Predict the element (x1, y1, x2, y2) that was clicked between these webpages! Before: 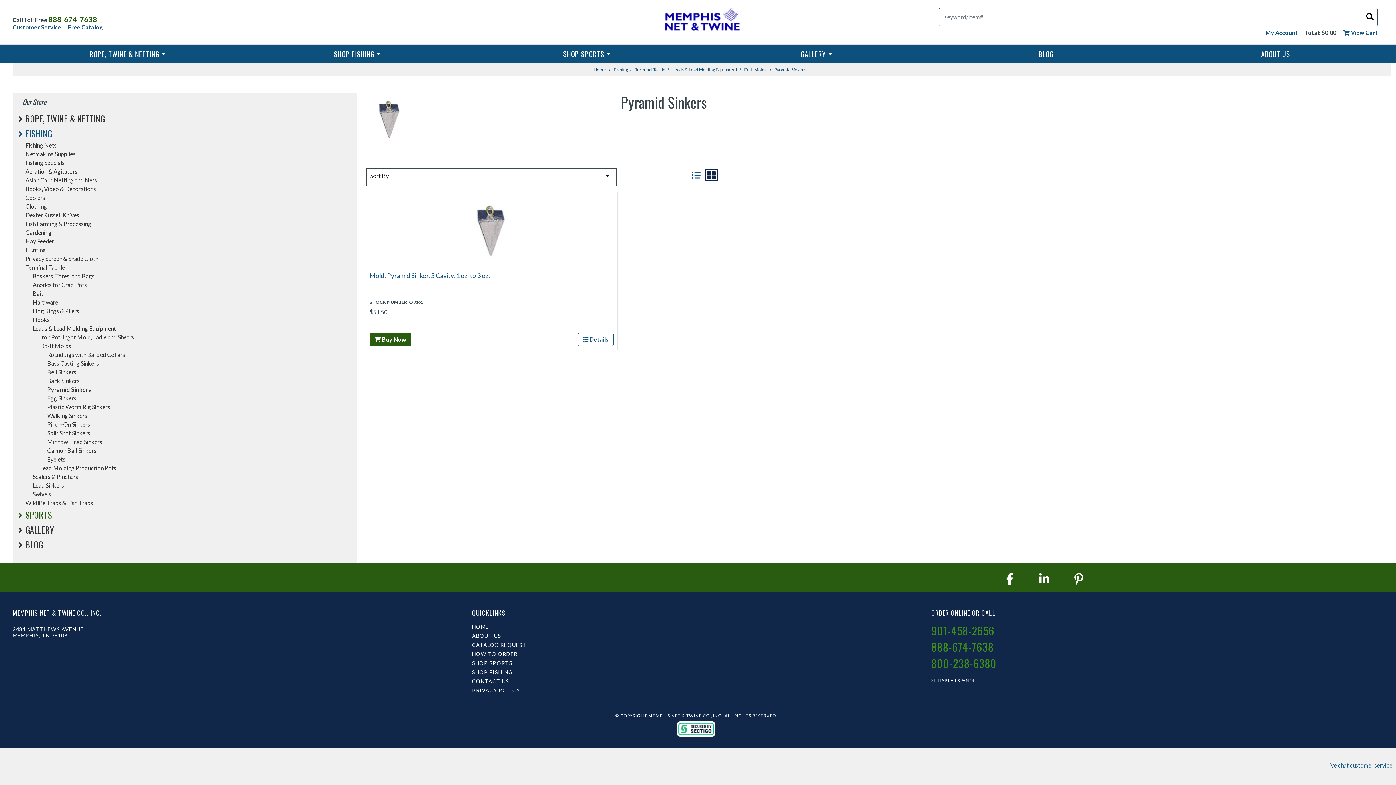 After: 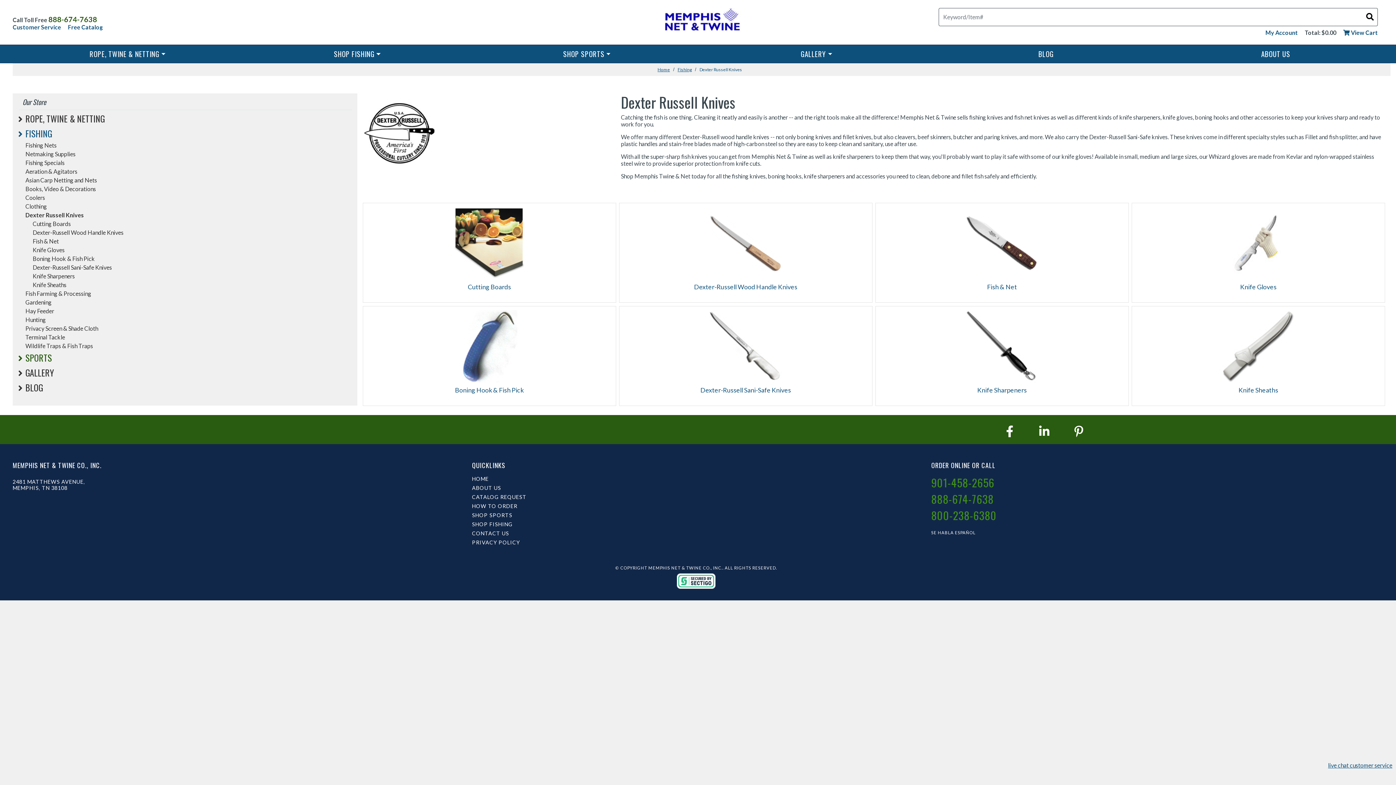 Action: label: Dexter Russell Knives category page bbox: (25, 211, 351, 218)